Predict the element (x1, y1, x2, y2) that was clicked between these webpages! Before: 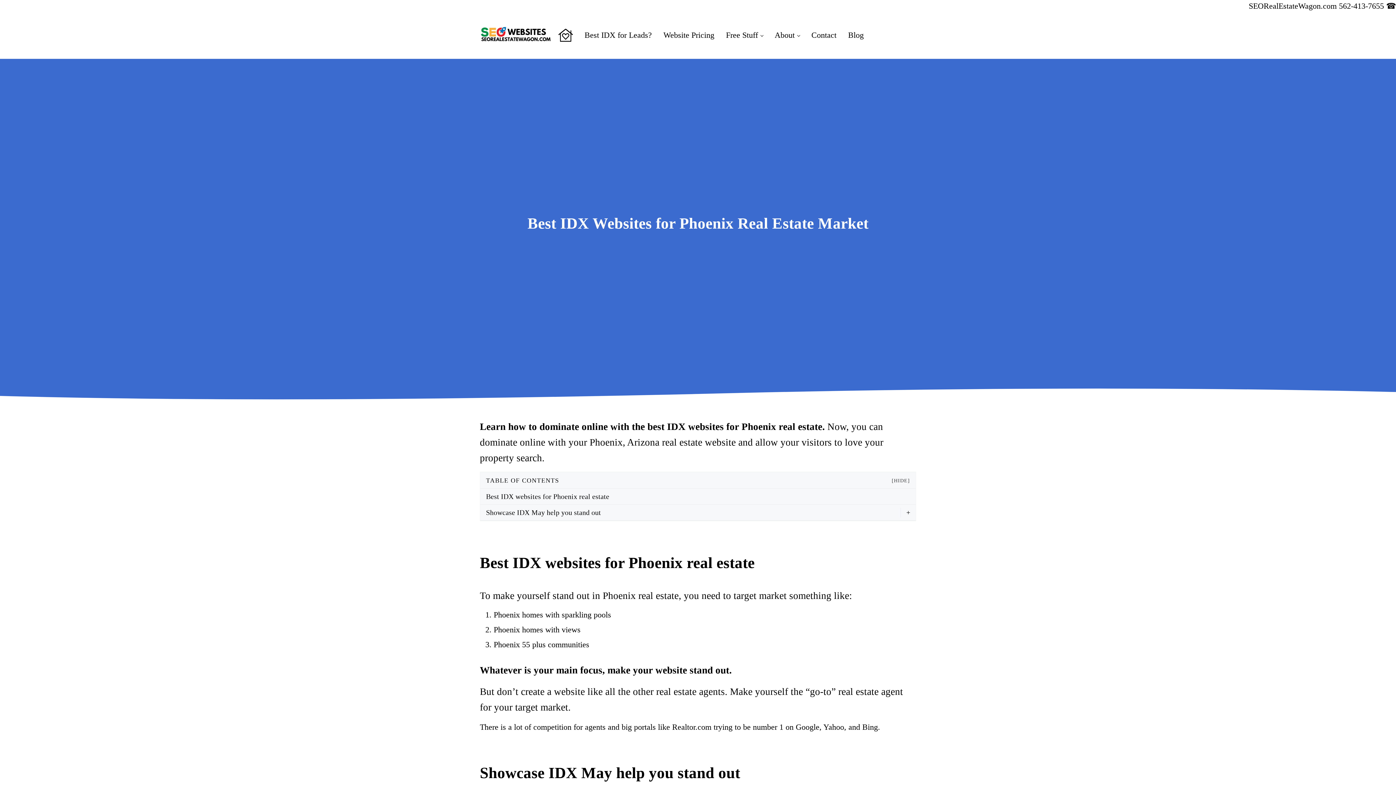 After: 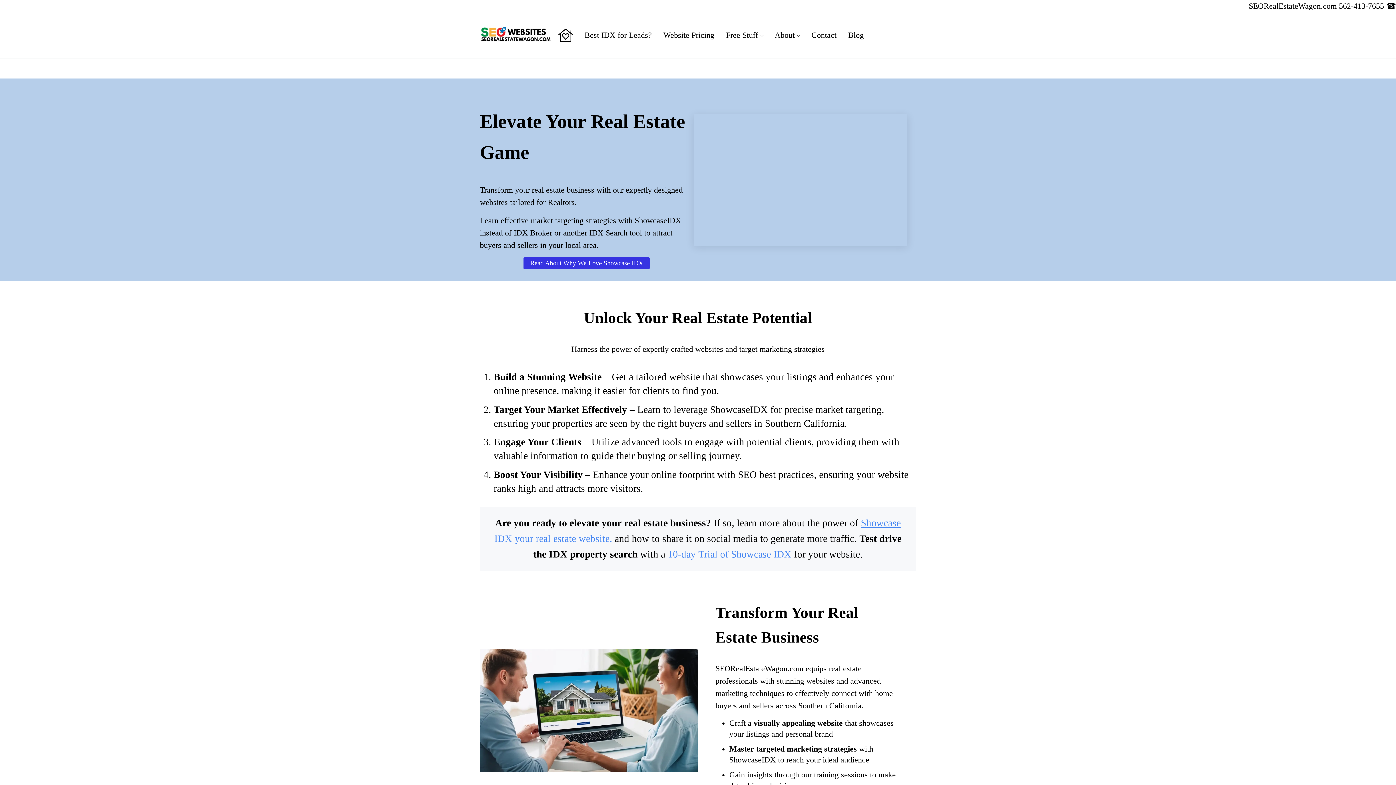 Action: bbox: (480, 25, 552, 45)